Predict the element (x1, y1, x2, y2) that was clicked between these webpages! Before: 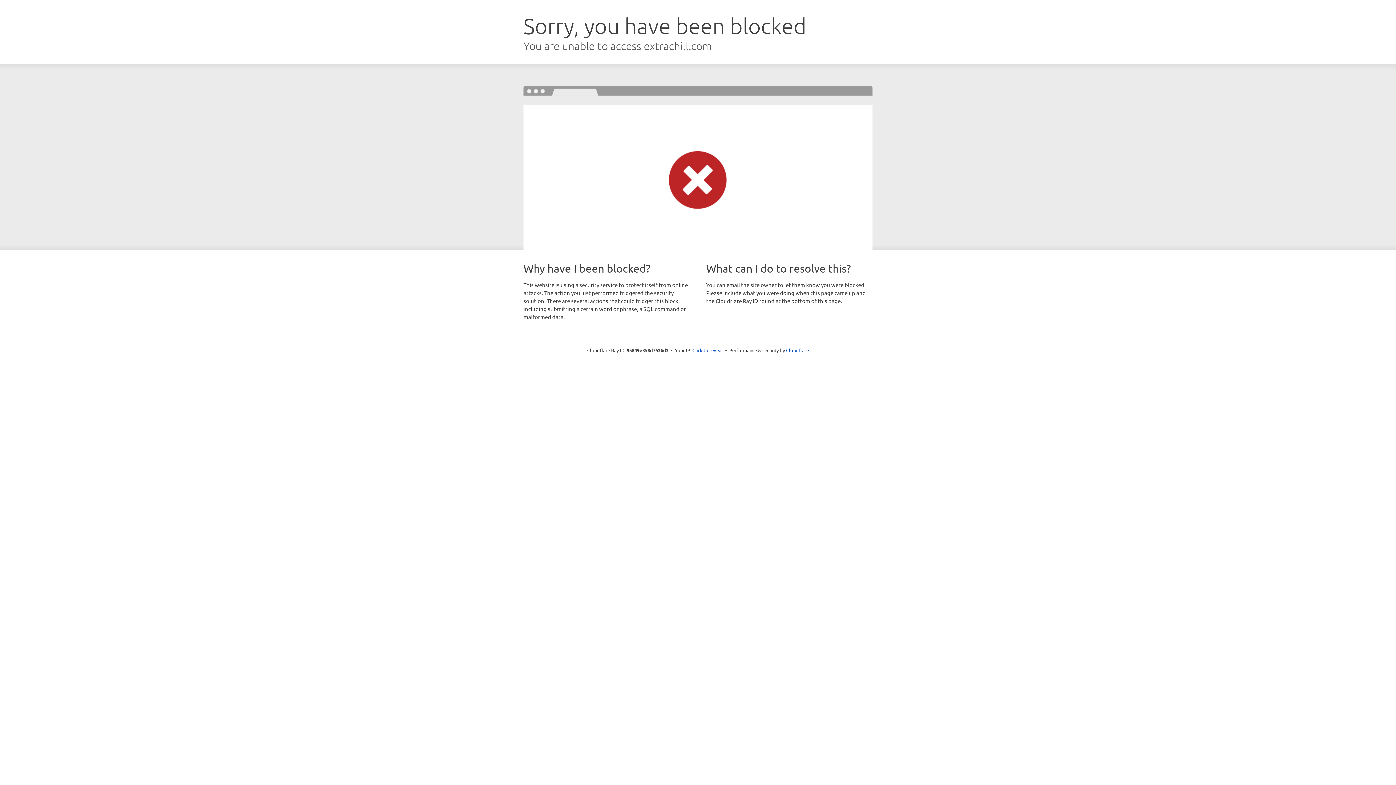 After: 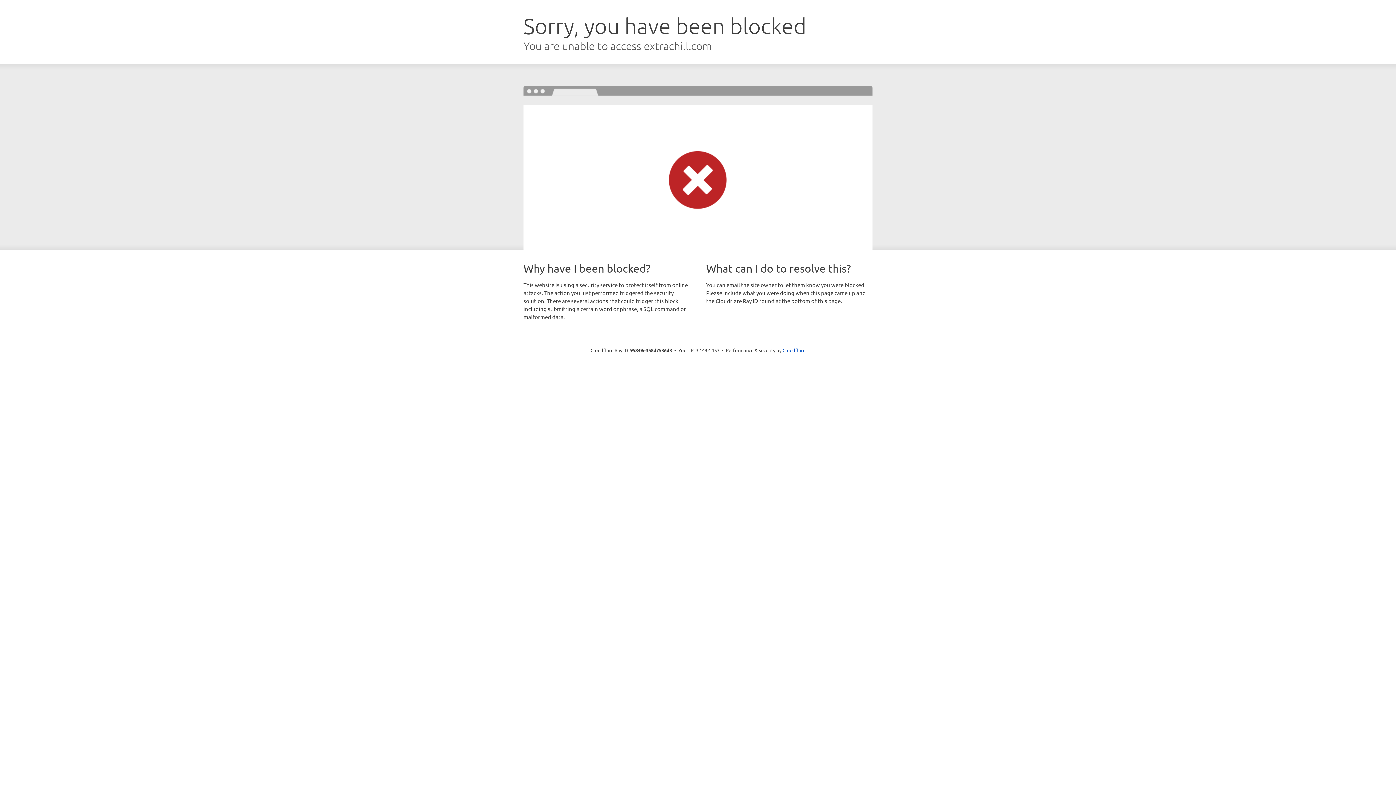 Action: bbox: (692, 346, 723, 353) label: Click to reveal